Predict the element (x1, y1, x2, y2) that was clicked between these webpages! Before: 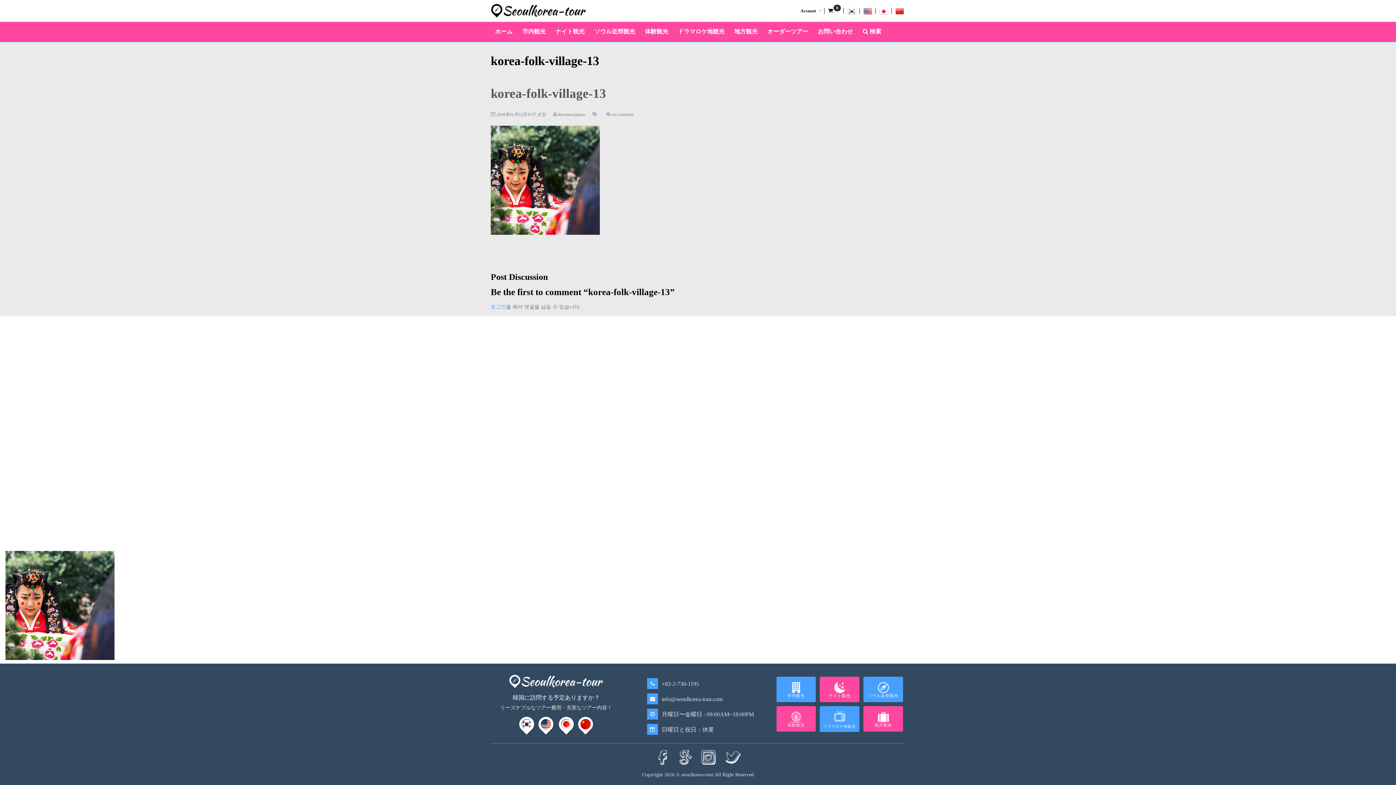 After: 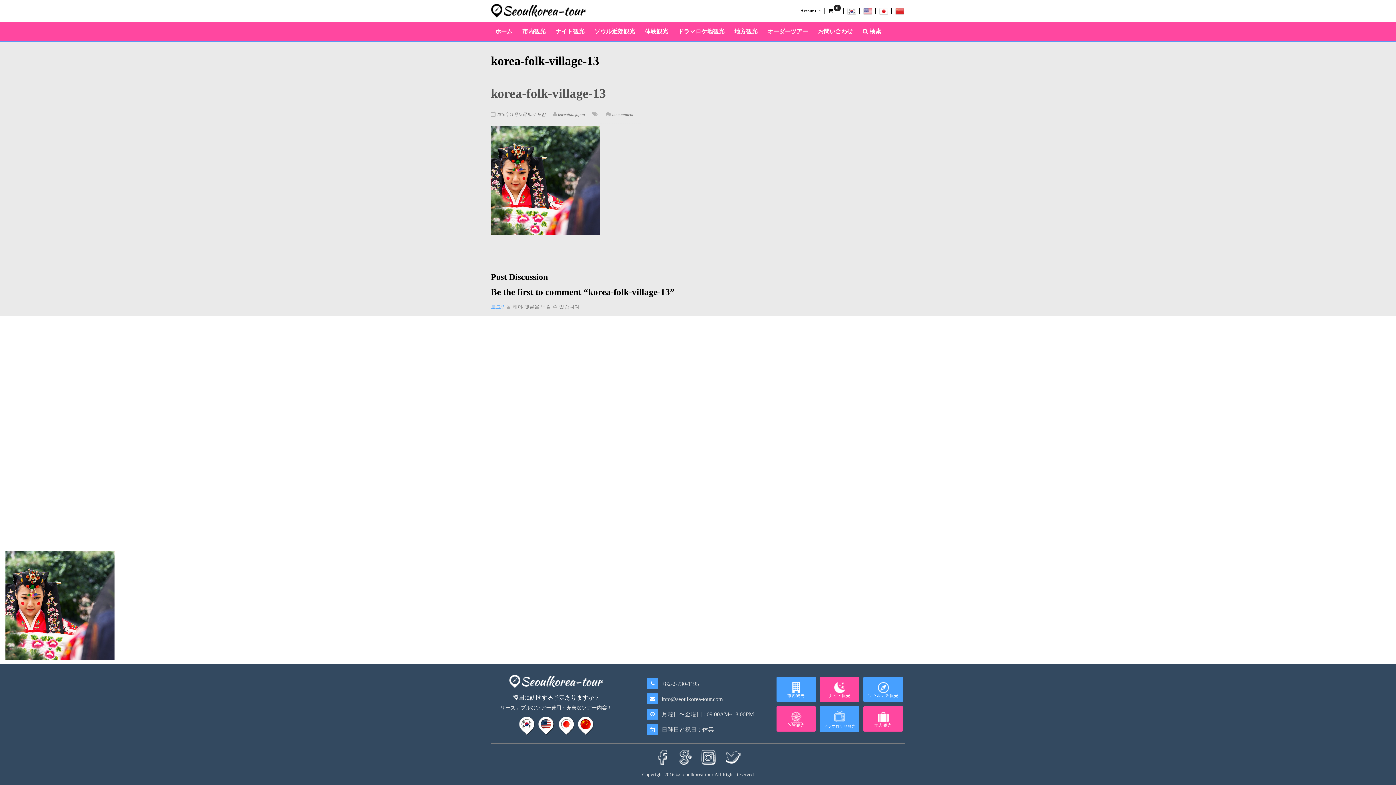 Action: bbox: (612, 112, 633, 117) label: no comment